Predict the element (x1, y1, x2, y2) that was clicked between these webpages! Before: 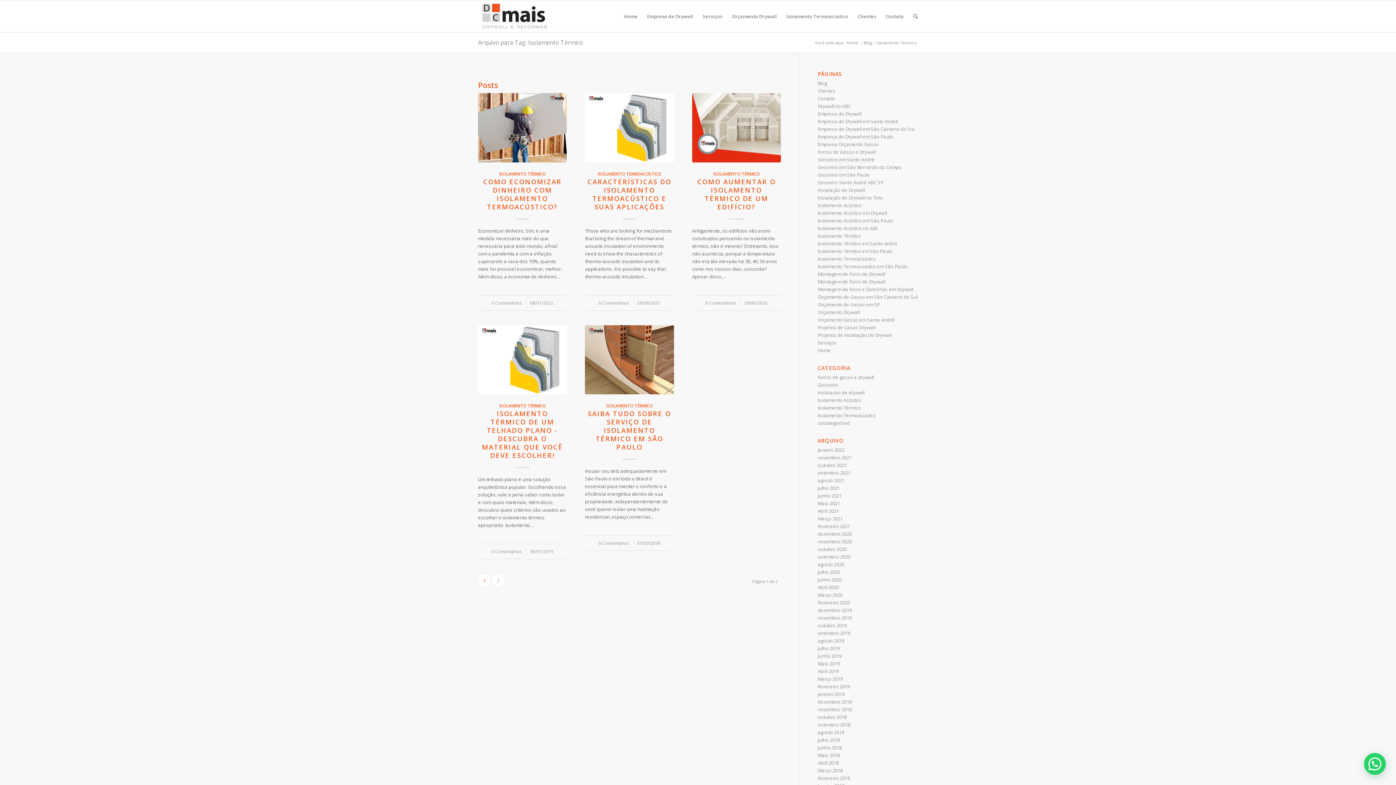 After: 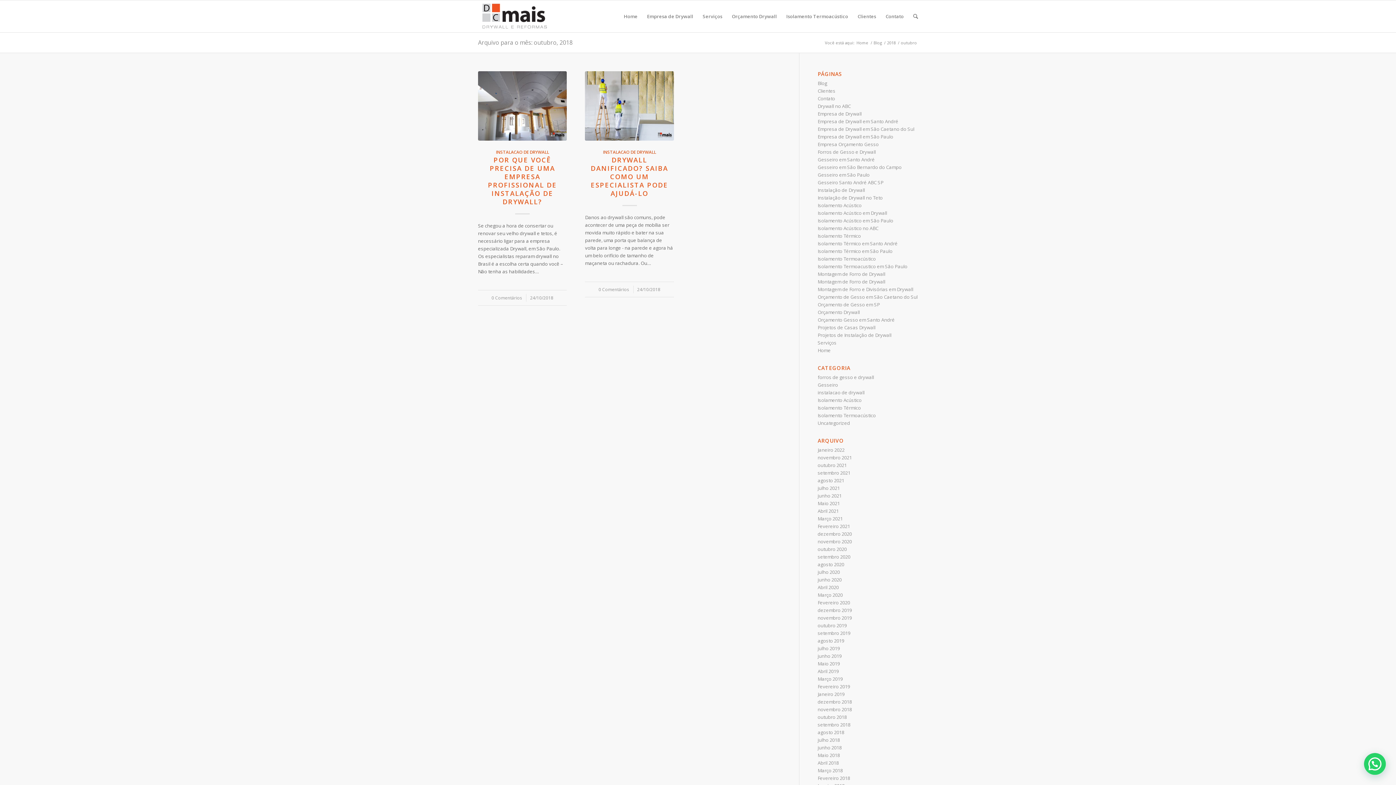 Action: label: outubro 2018 bbox: (817, 714, 847, 720)